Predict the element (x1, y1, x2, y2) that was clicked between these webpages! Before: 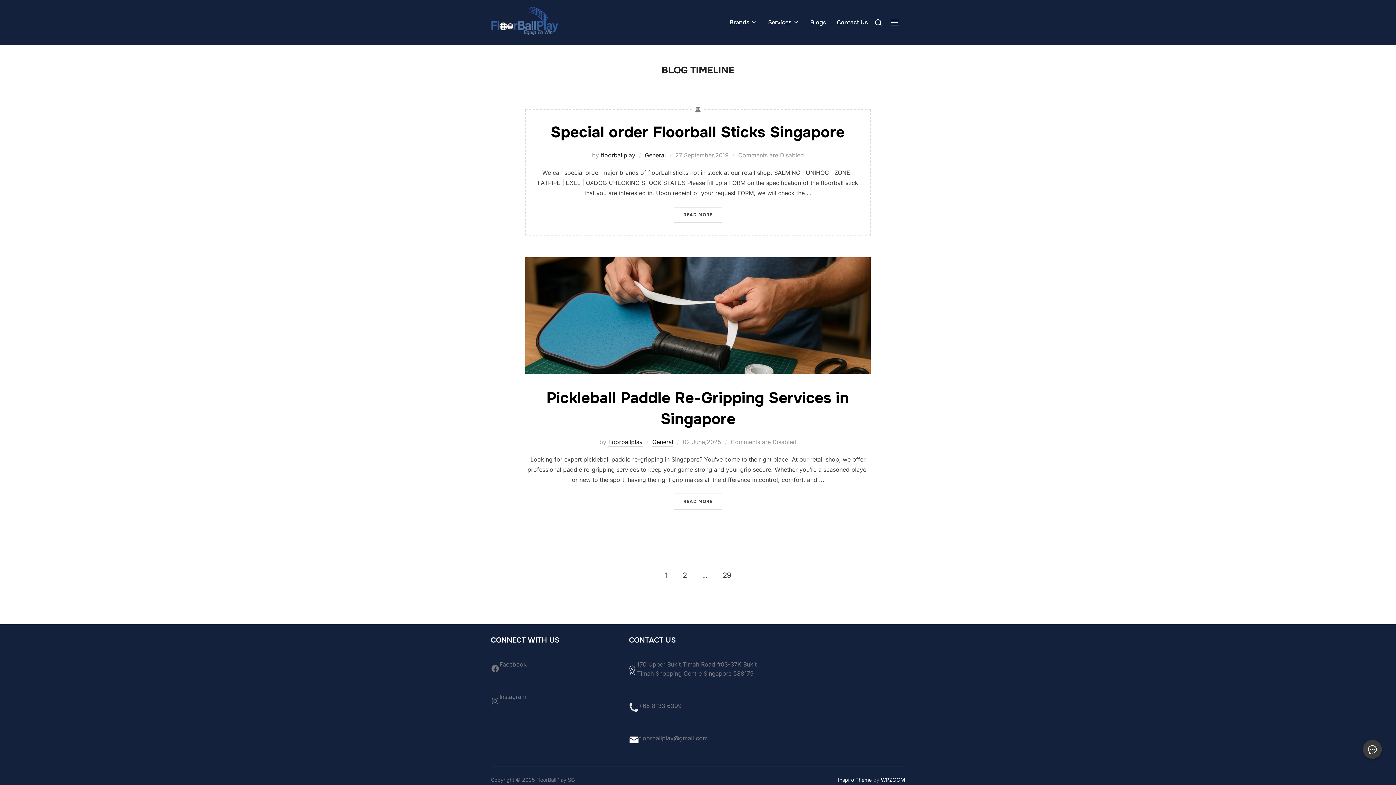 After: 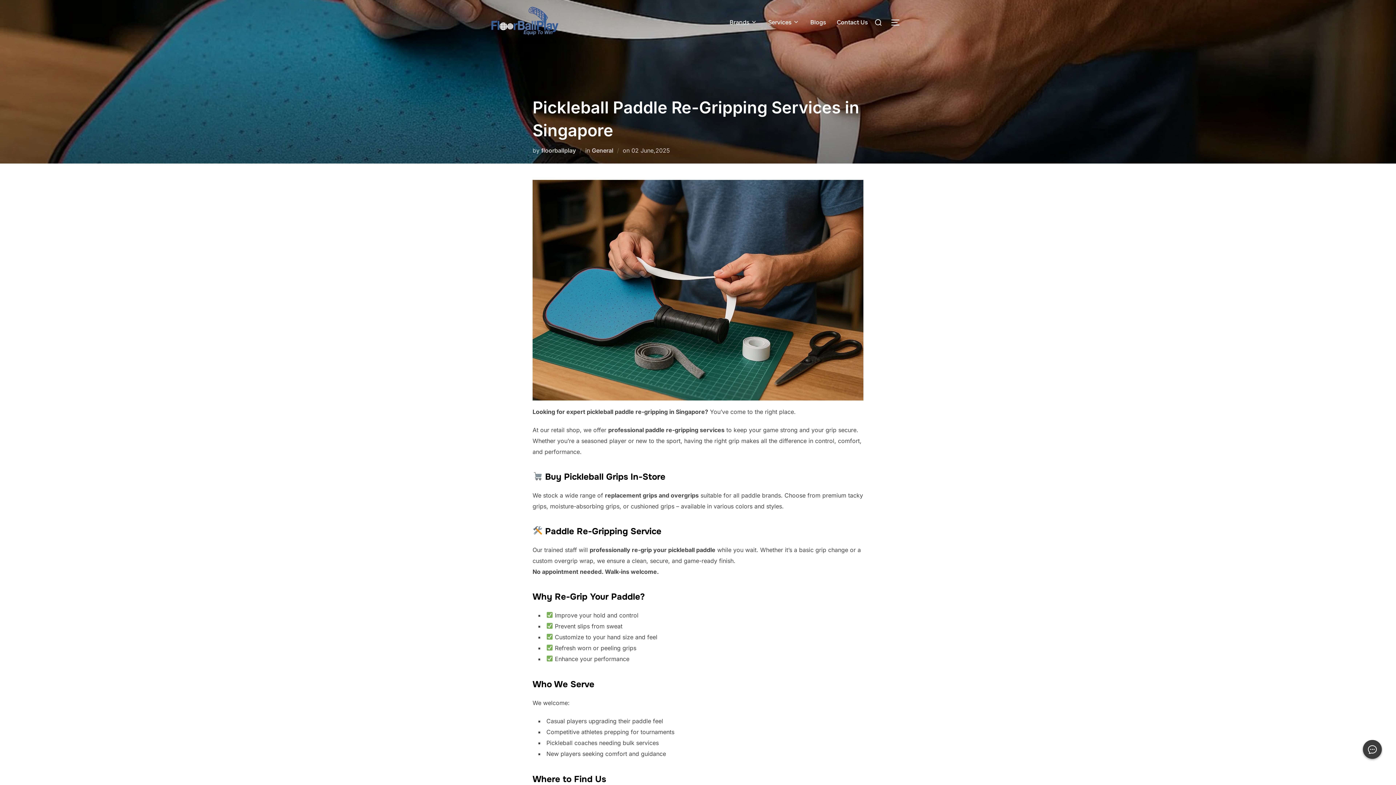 Action: bbox: (525, 257, 870, 373)